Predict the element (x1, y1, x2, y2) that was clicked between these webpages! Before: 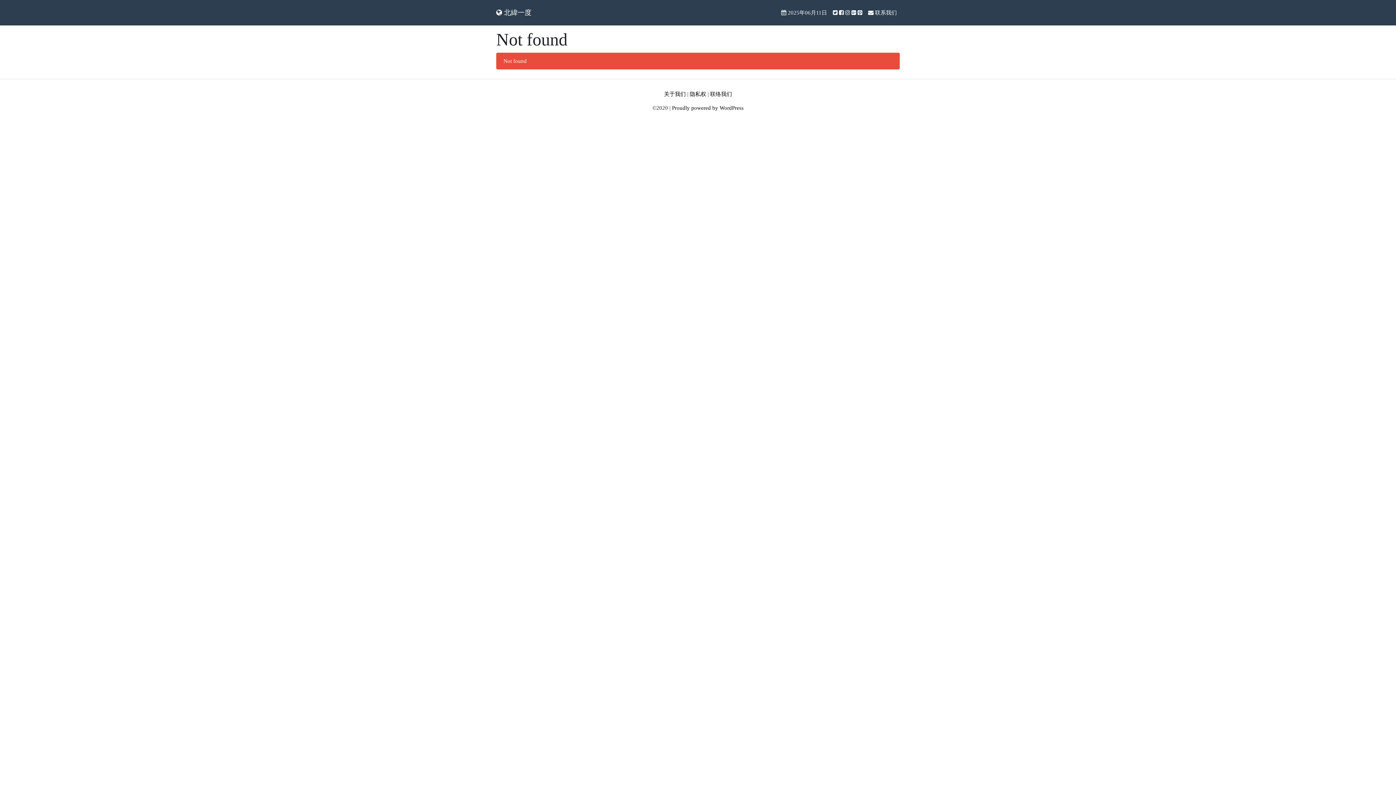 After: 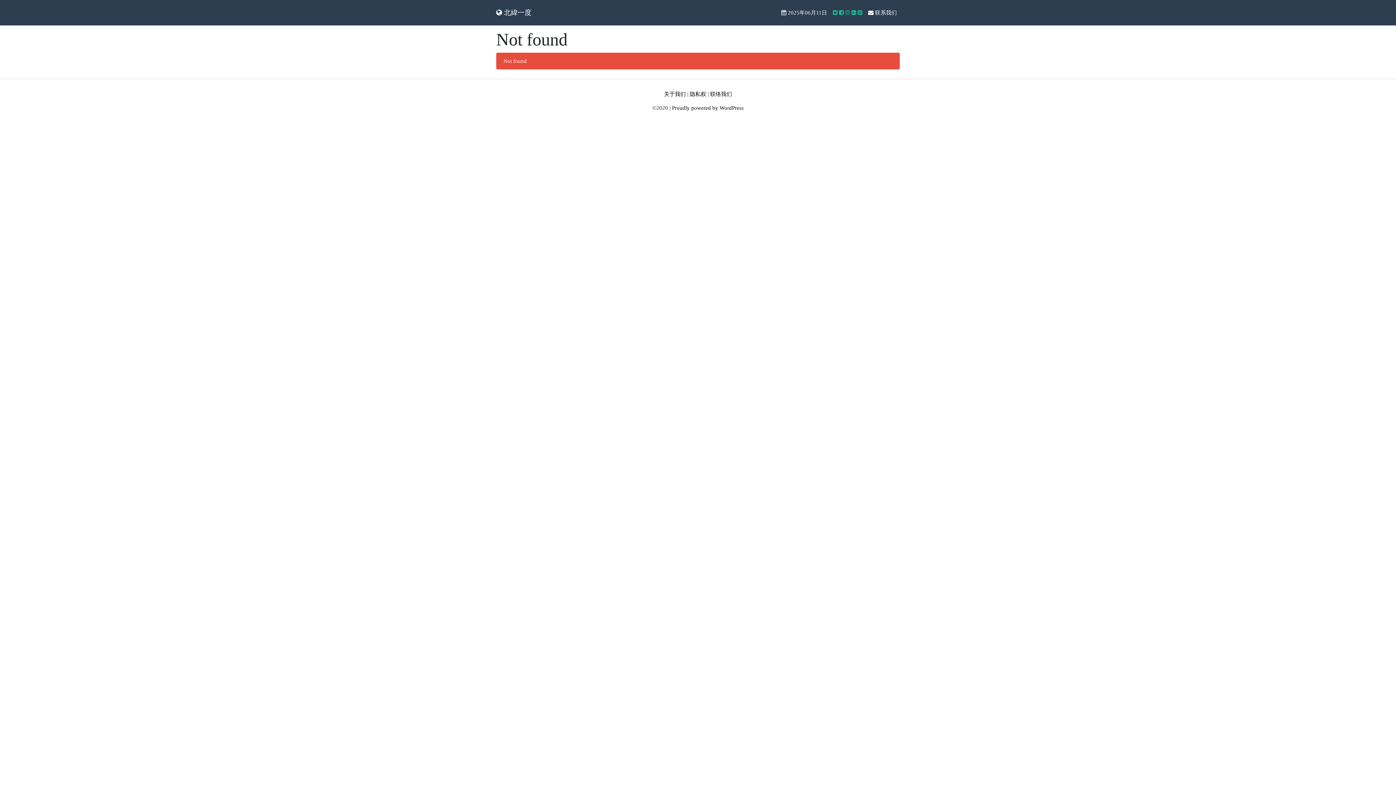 Action: bbox: (830, 5, 865, 19) label:     